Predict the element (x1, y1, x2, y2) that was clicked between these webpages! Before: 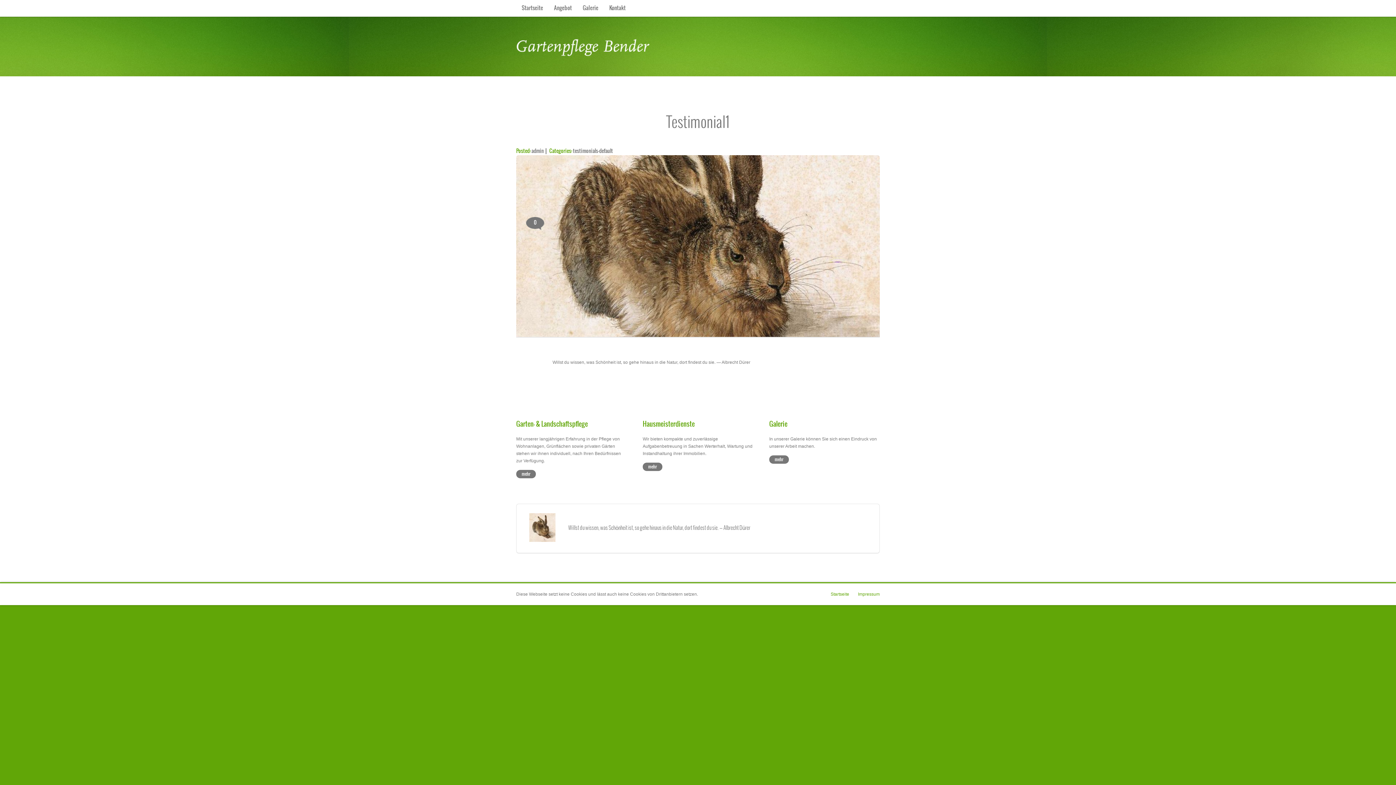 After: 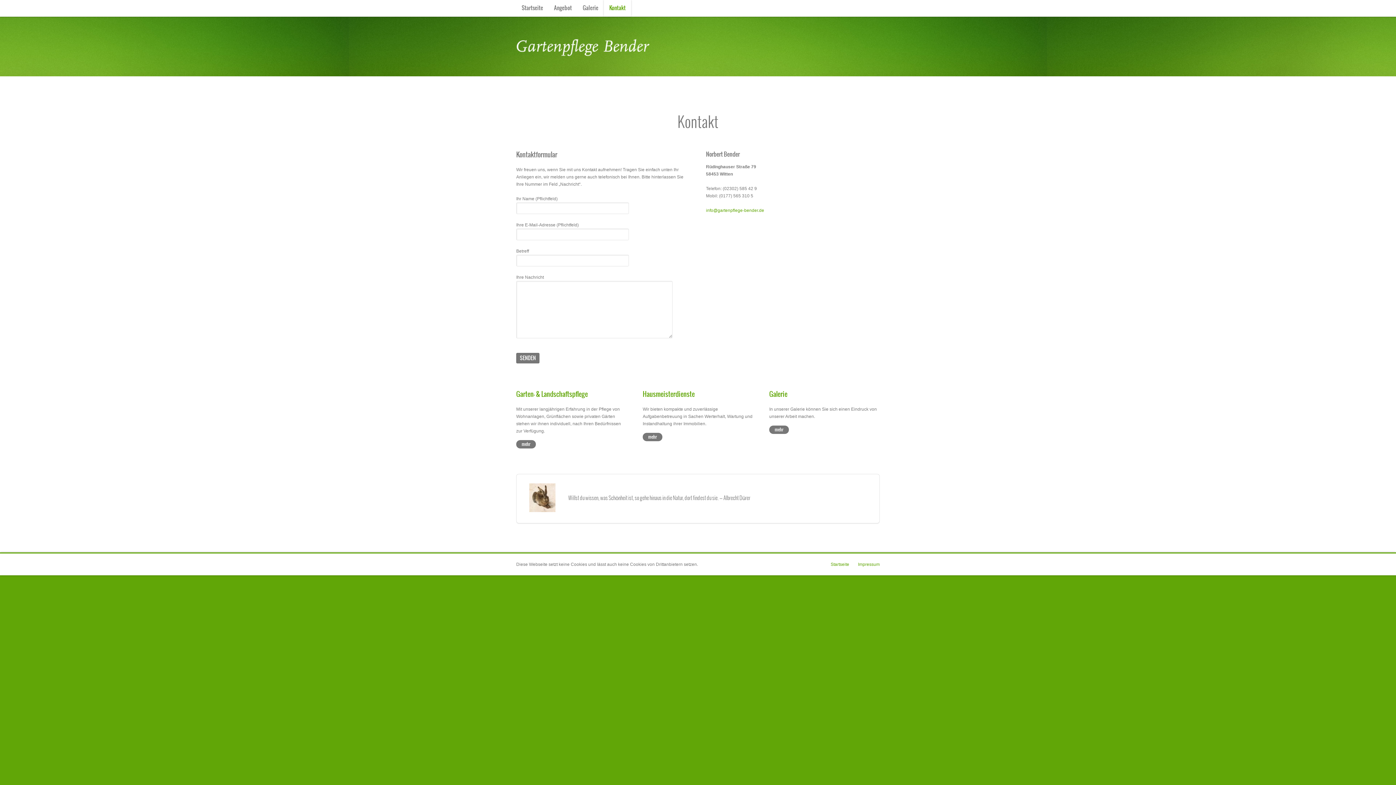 Action: bbox: (604, 0, 631, 16) label: Kontakt